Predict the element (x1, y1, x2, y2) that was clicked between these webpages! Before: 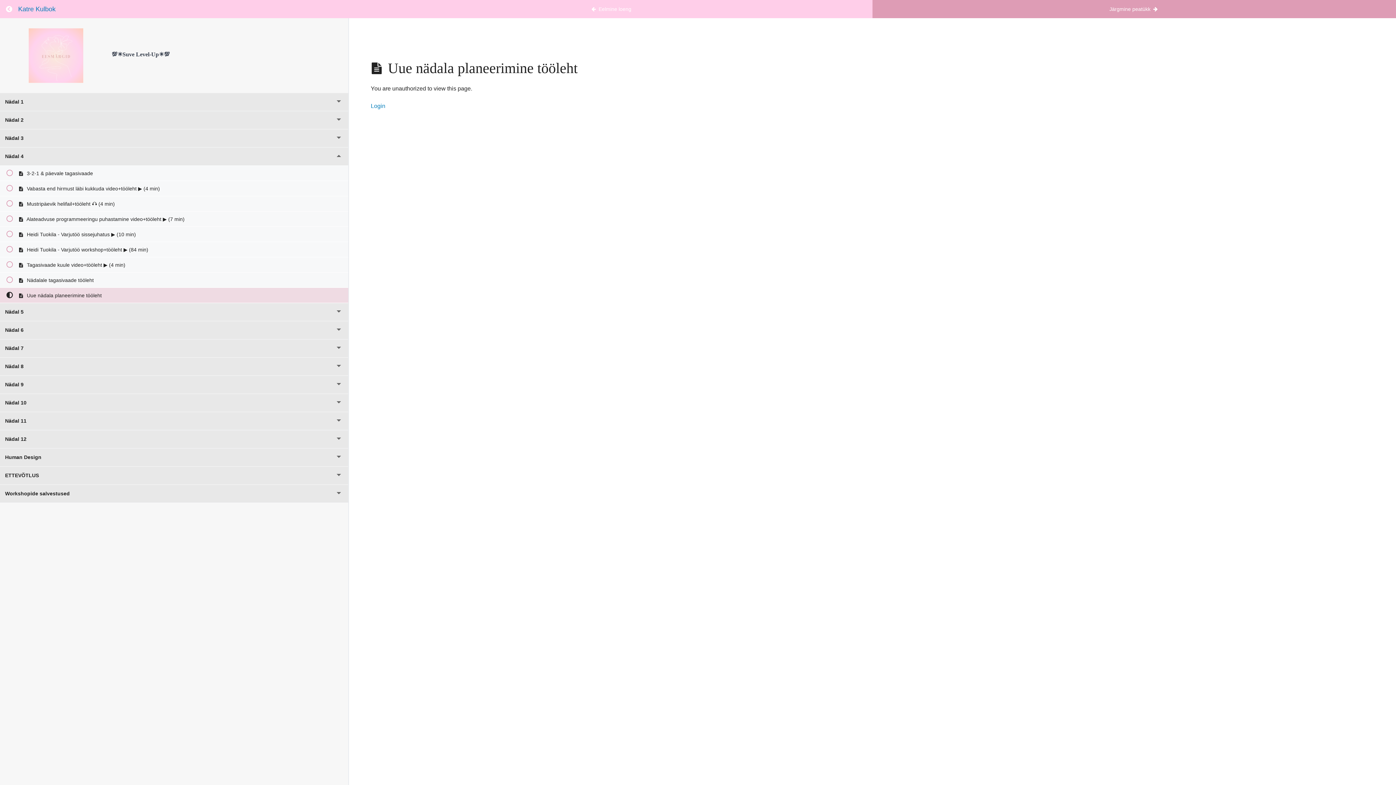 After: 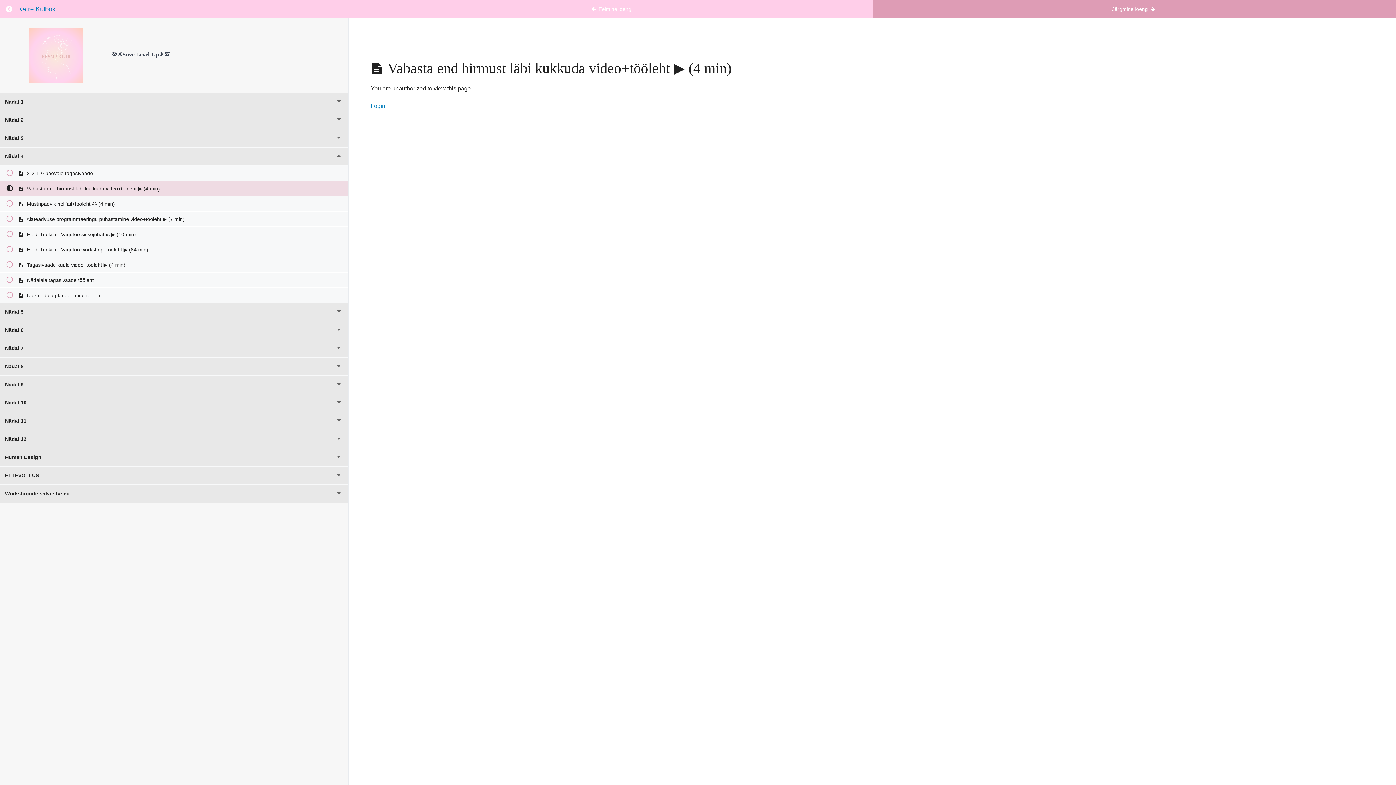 Action: label:  Vabasta end hirmust läbi kukkuda video+tööleht ▶️ (4 min) bbox: (0, 181, 348, 196)